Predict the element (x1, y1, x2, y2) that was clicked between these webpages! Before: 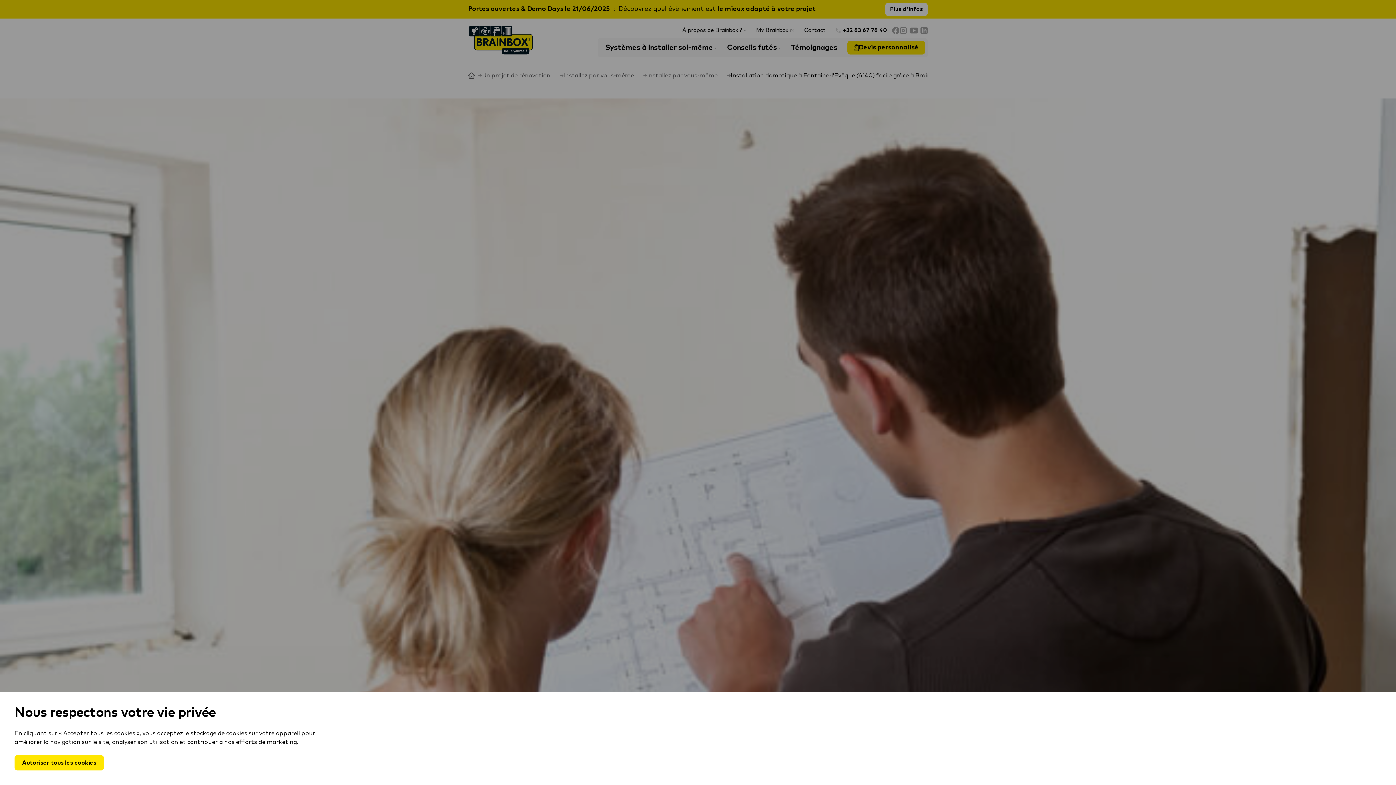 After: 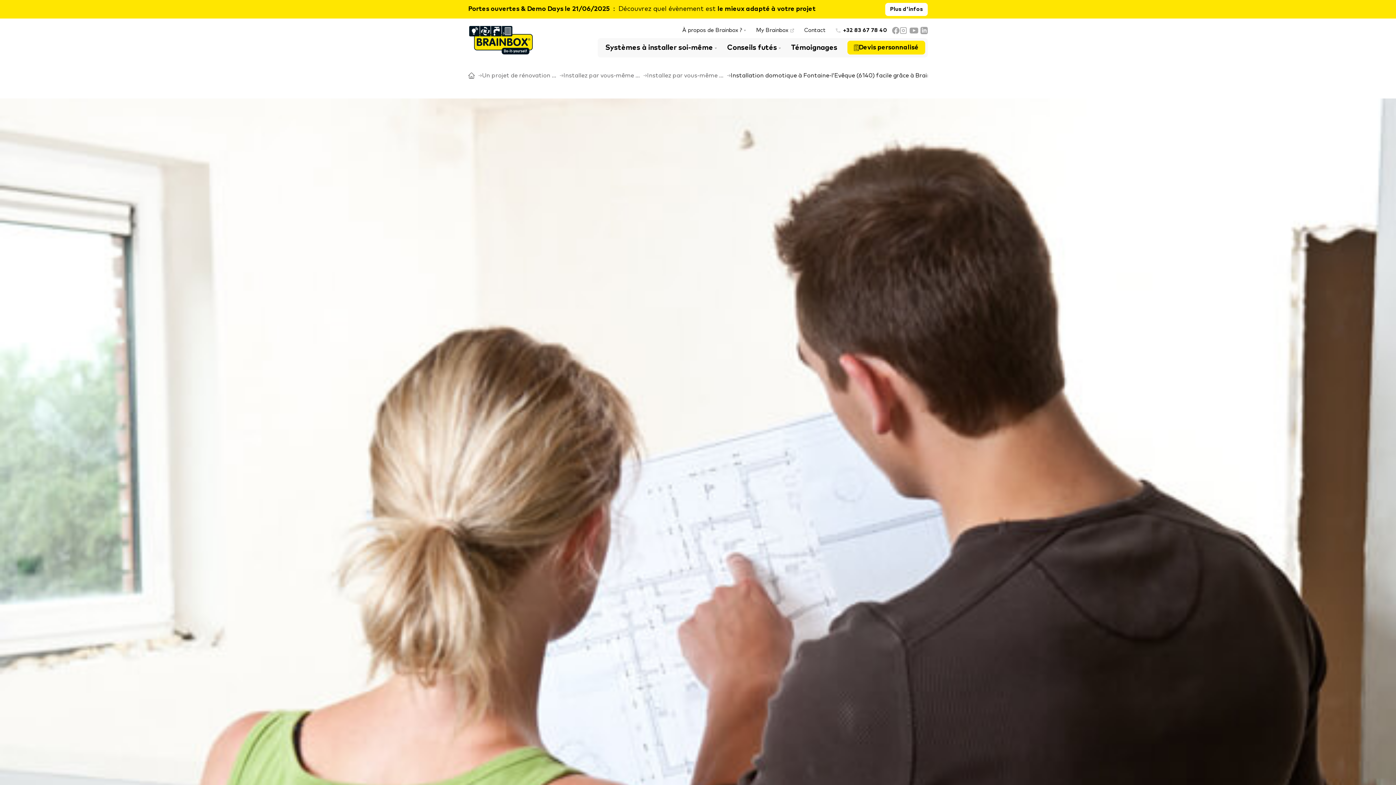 Action: bbox: (14, 755, 104, 770) label: Autoriser tous les cookies